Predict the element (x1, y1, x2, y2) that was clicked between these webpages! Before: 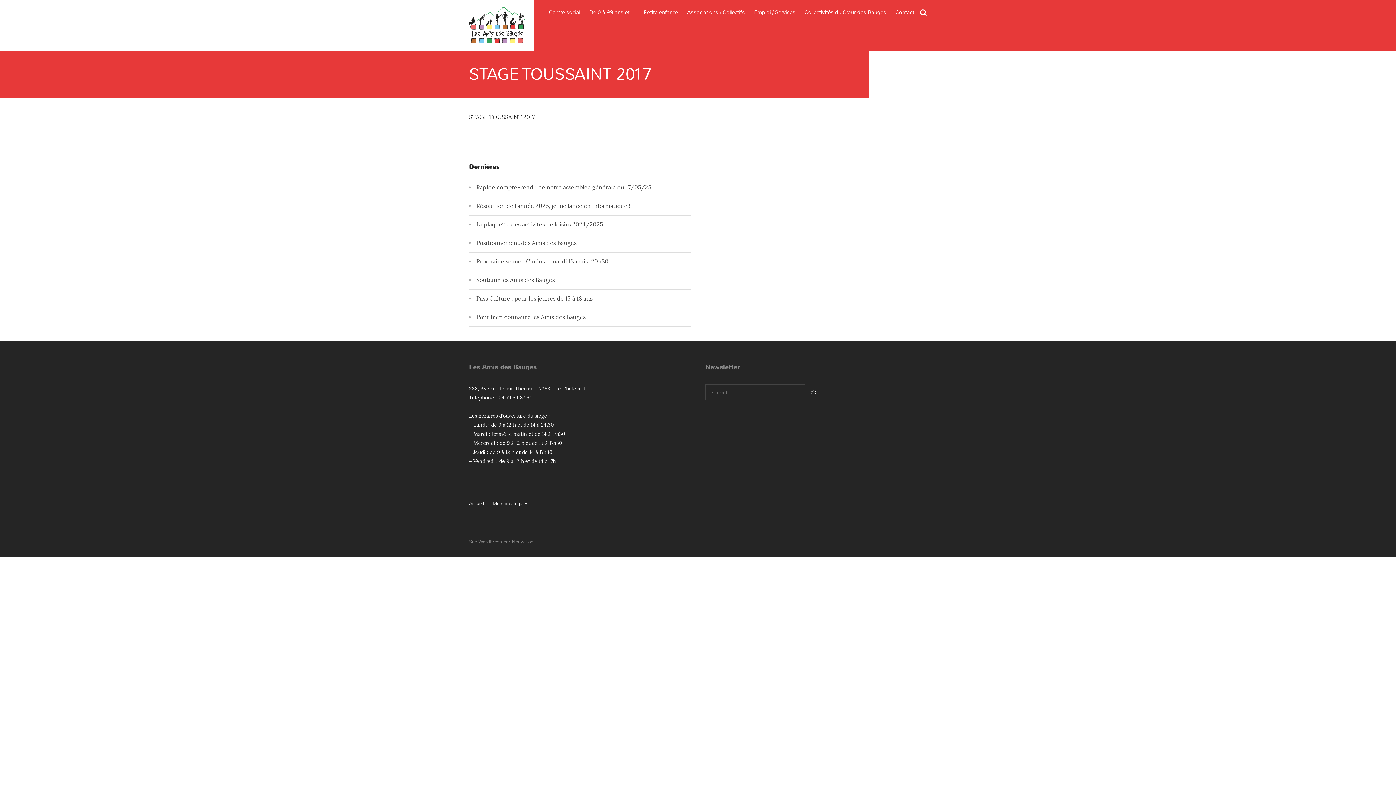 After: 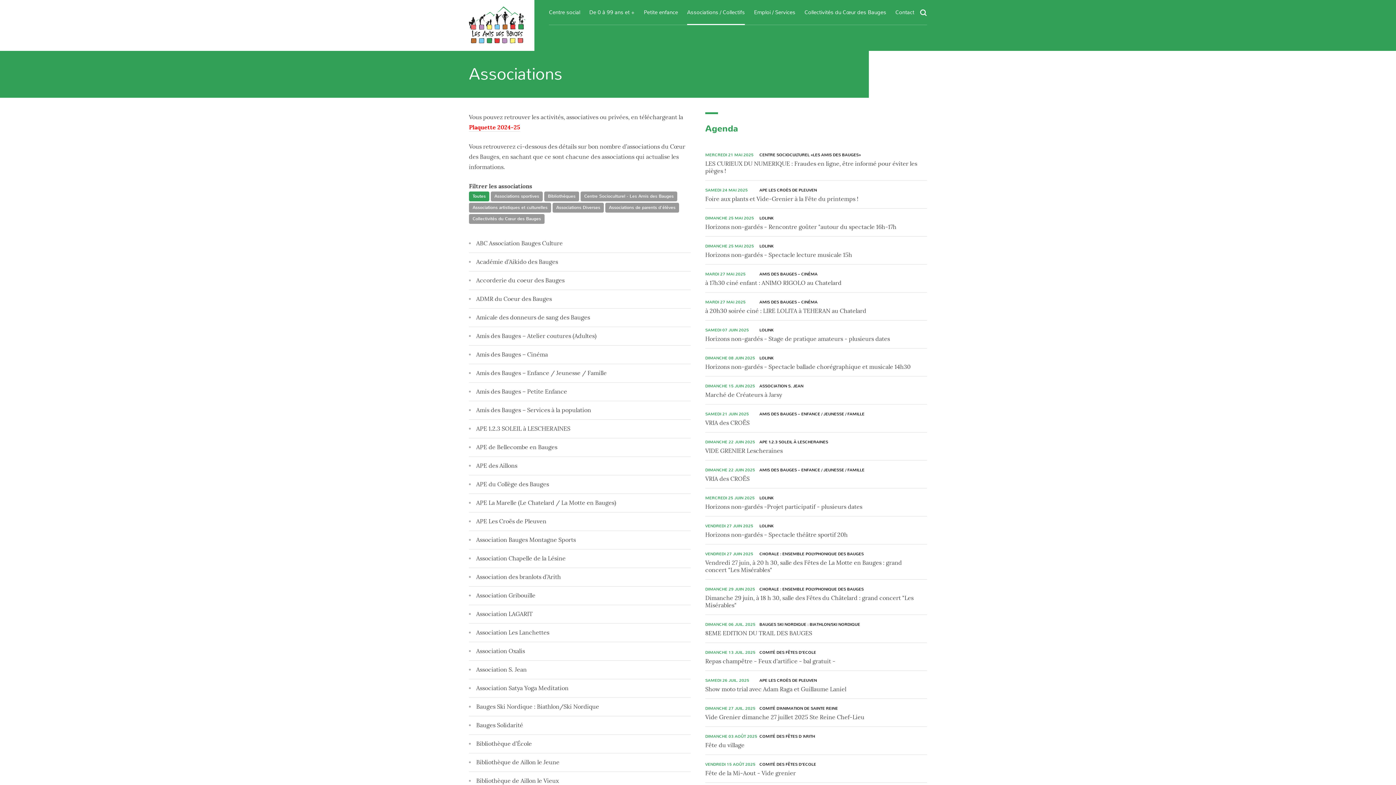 Action: bbox: (687, 0, 745, 24) label: Associations / Collectifs